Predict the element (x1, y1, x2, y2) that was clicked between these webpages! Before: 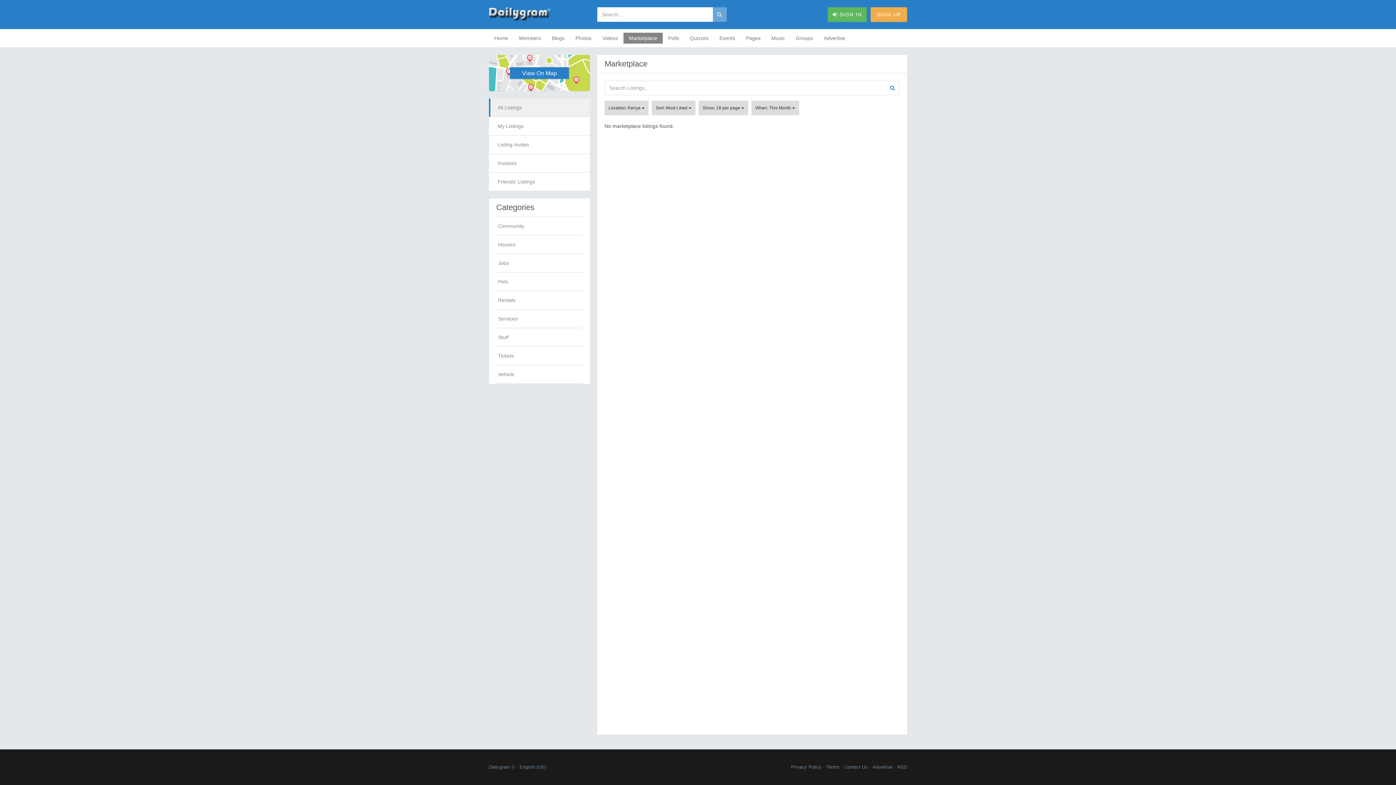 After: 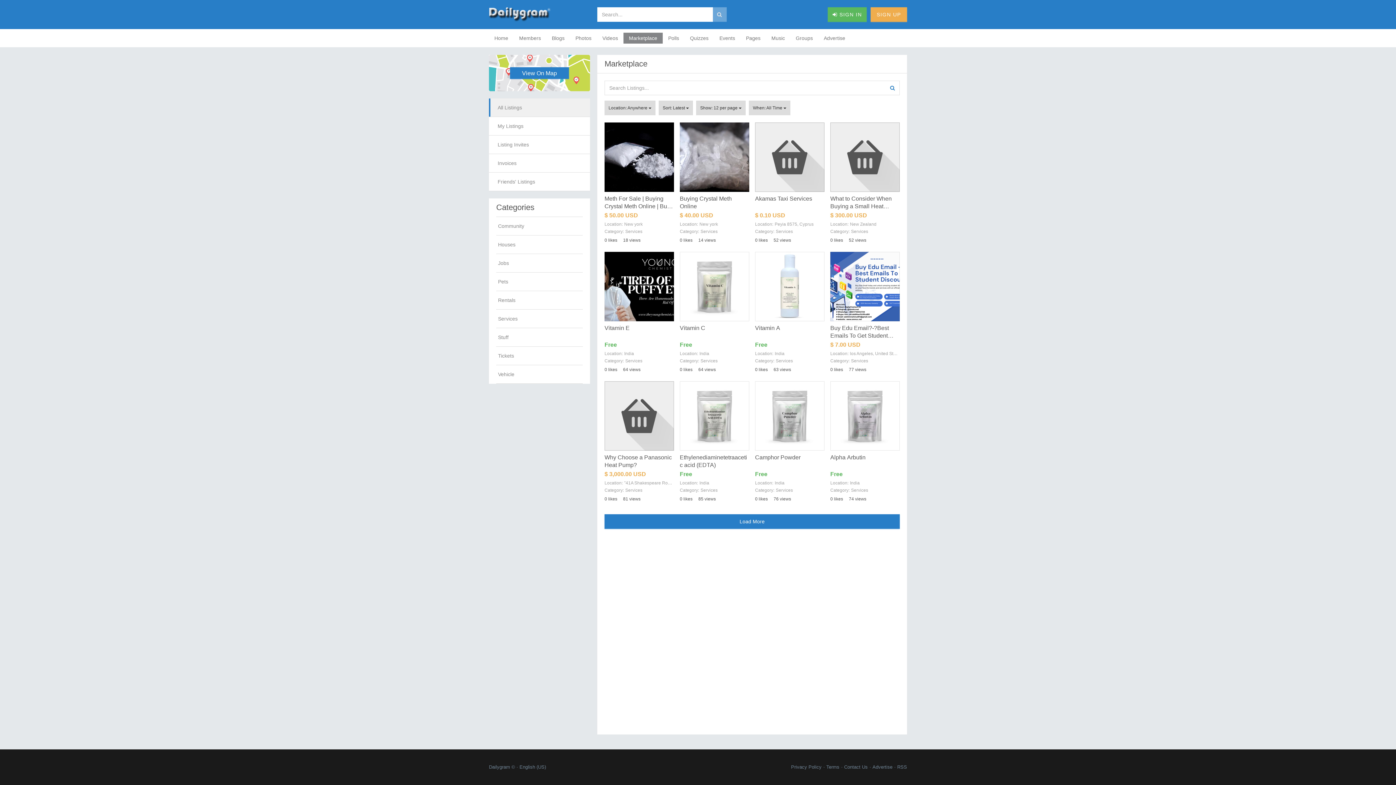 Action: label: All Listings bbox: (489, 98, 590, 116)